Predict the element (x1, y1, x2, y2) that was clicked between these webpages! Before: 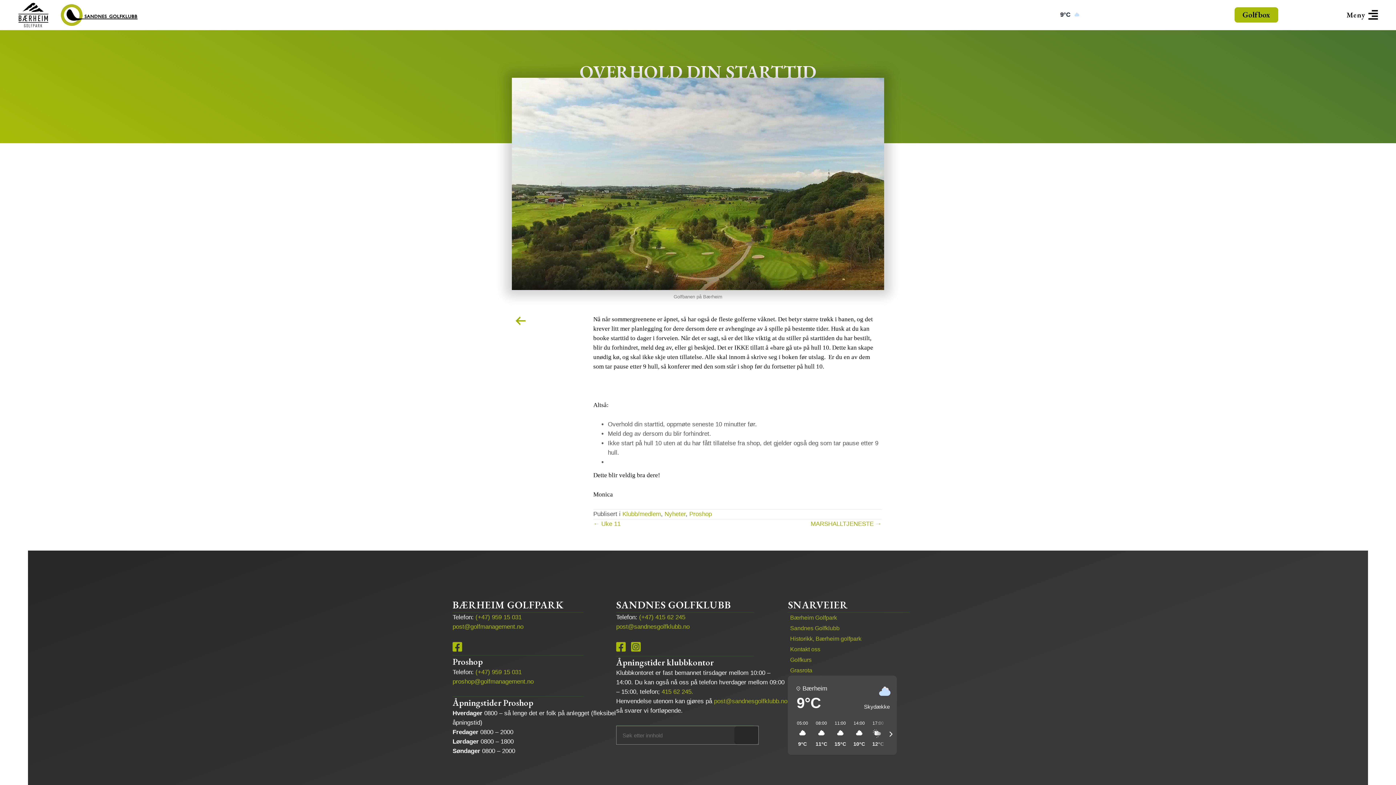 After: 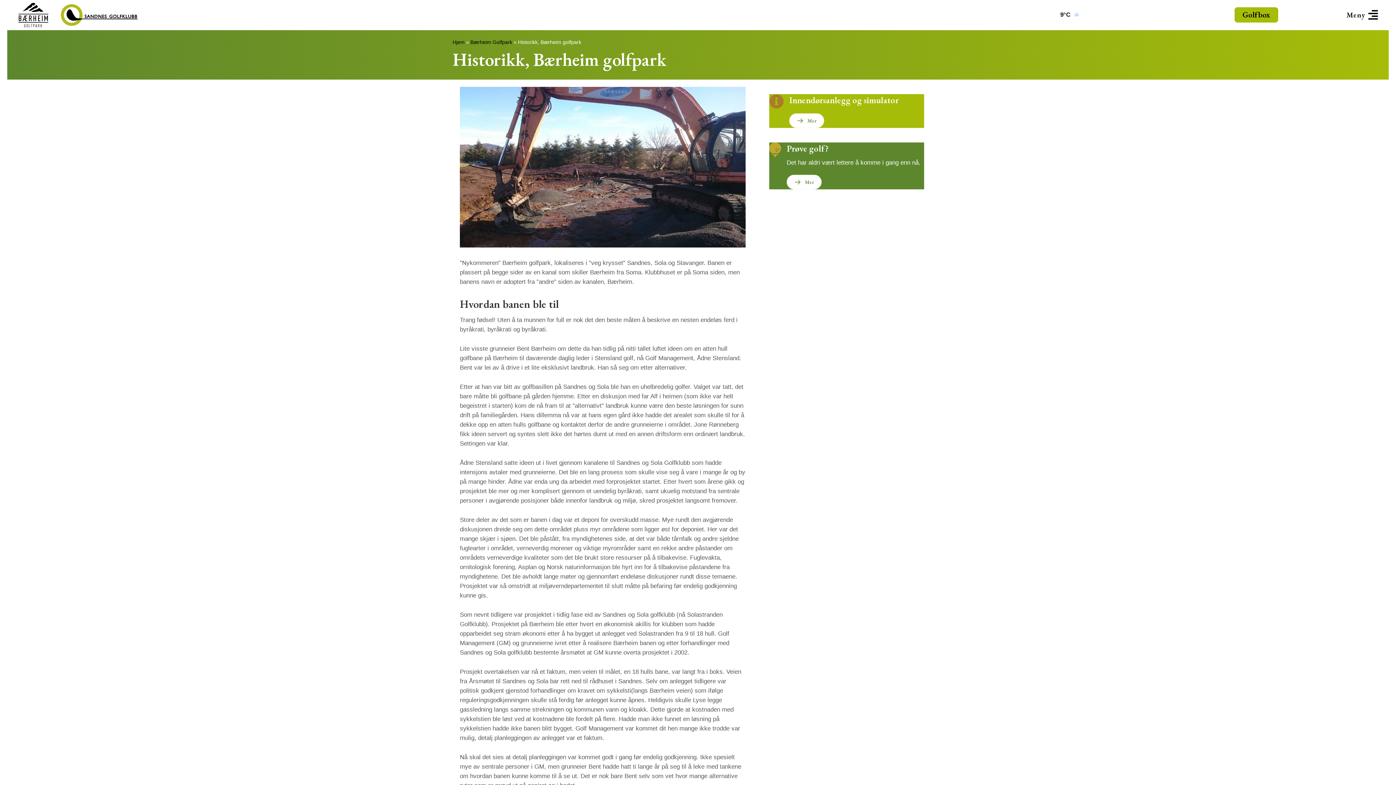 Action: bbox: (788, 634, 940, 644) label: Historikk, Bærheim golfpark